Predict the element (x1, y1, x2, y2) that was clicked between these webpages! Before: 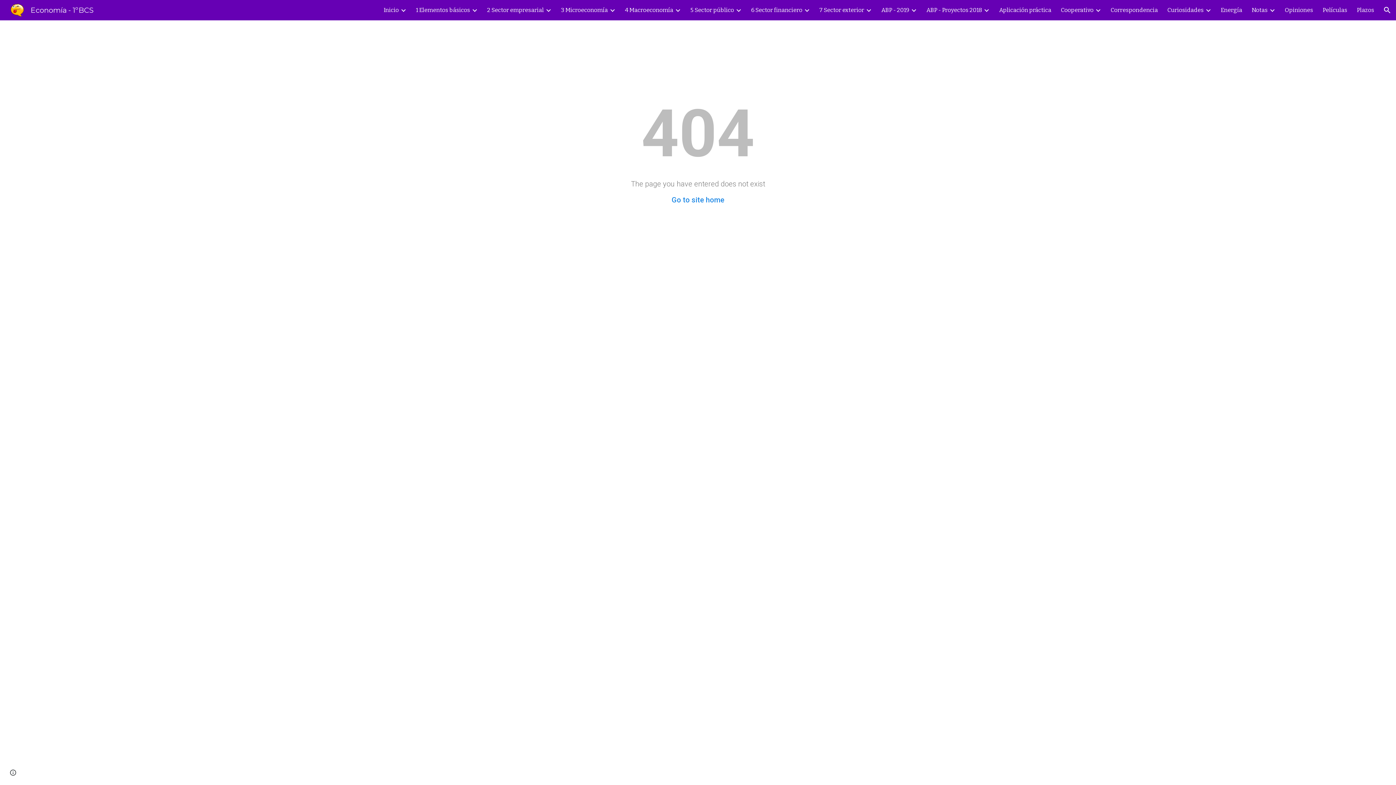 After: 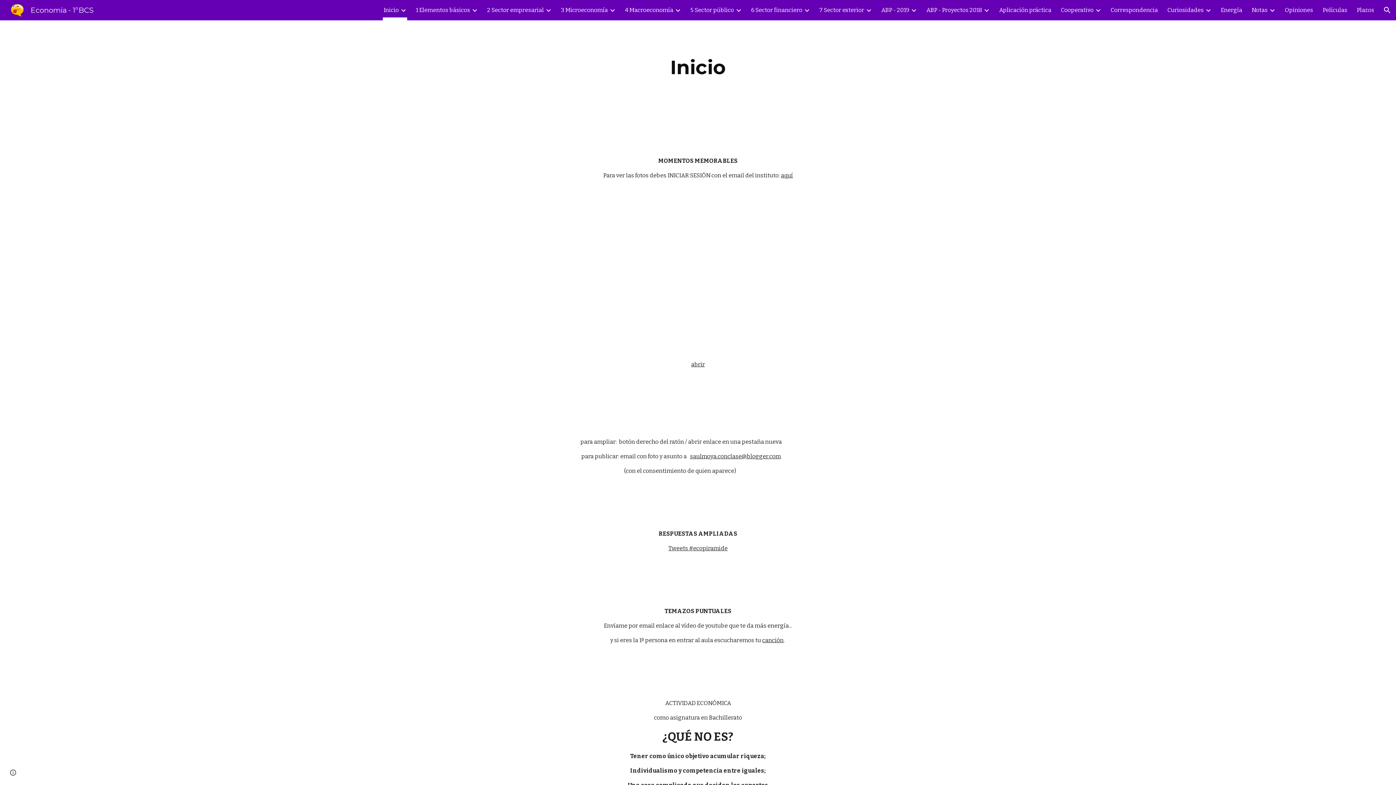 Action: bbox: (383, 5, 398, 15) label: Inicio